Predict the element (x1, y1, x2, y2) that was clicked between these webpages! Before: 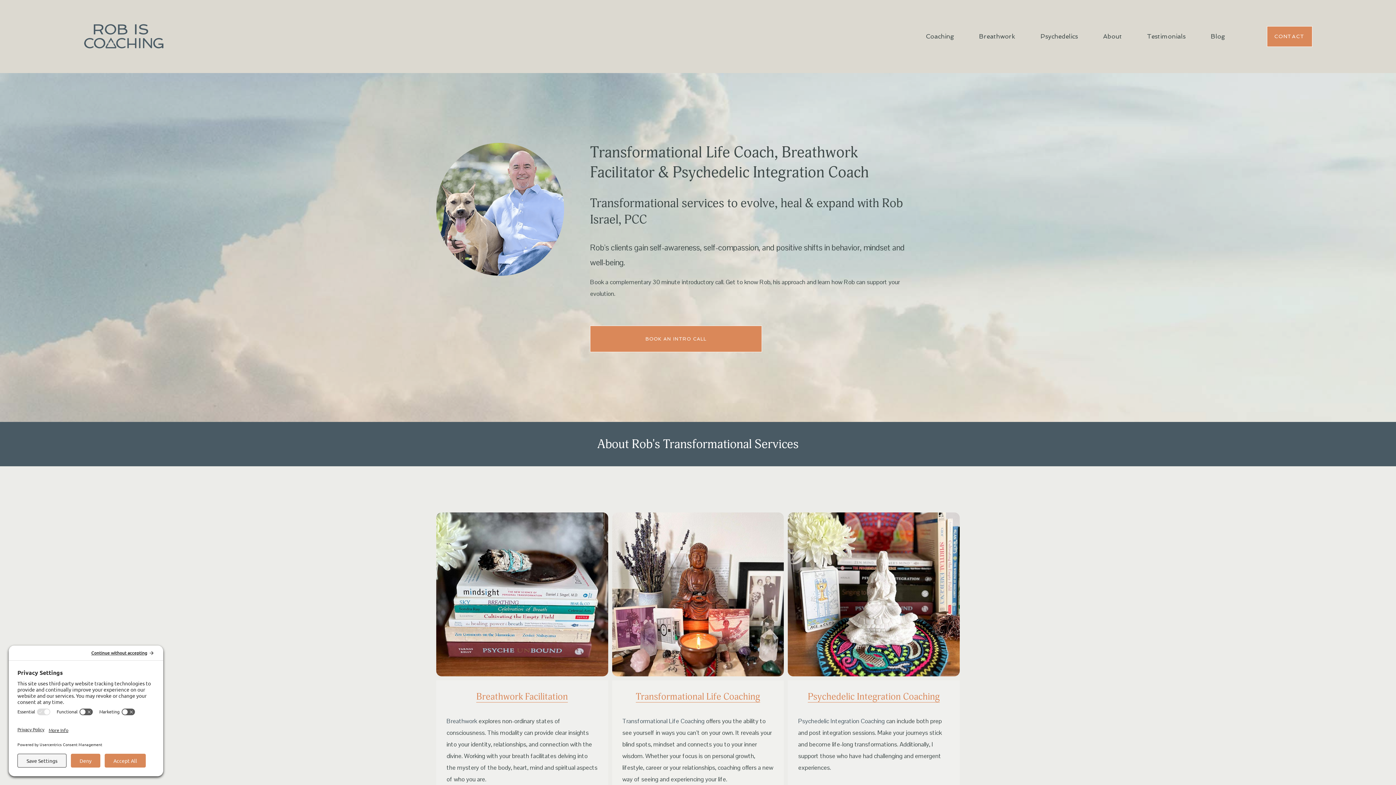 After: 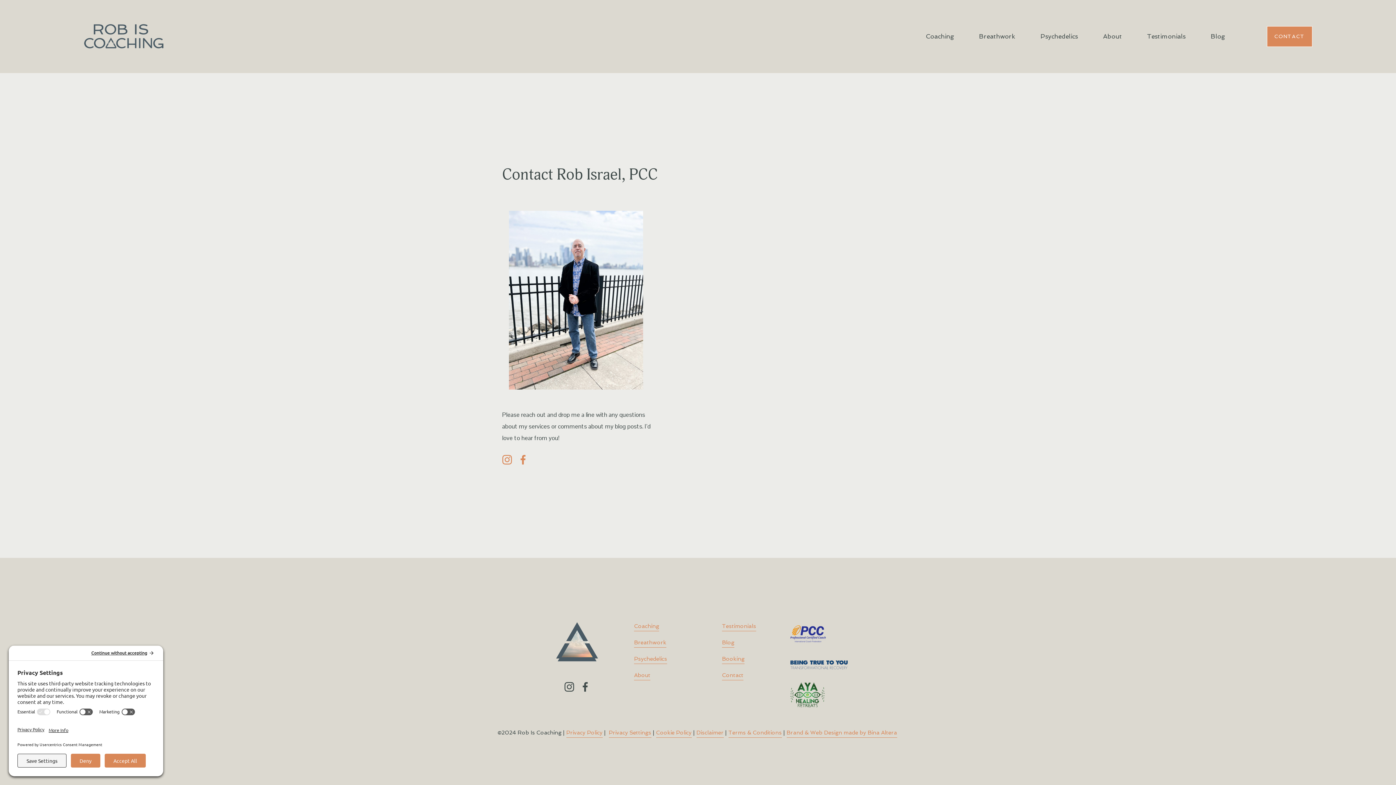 Action: label: CONTACT bbox: (1267, 26, 1312, 46)